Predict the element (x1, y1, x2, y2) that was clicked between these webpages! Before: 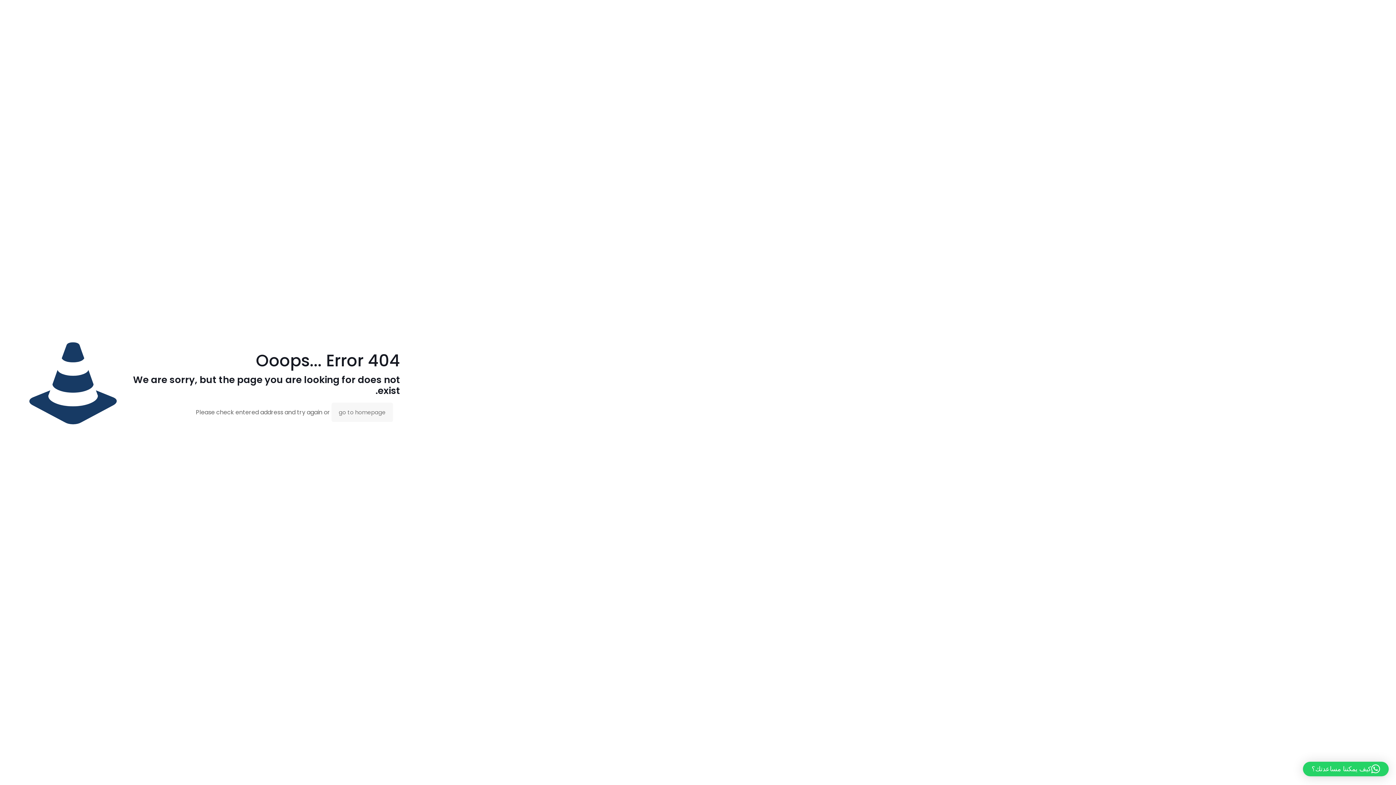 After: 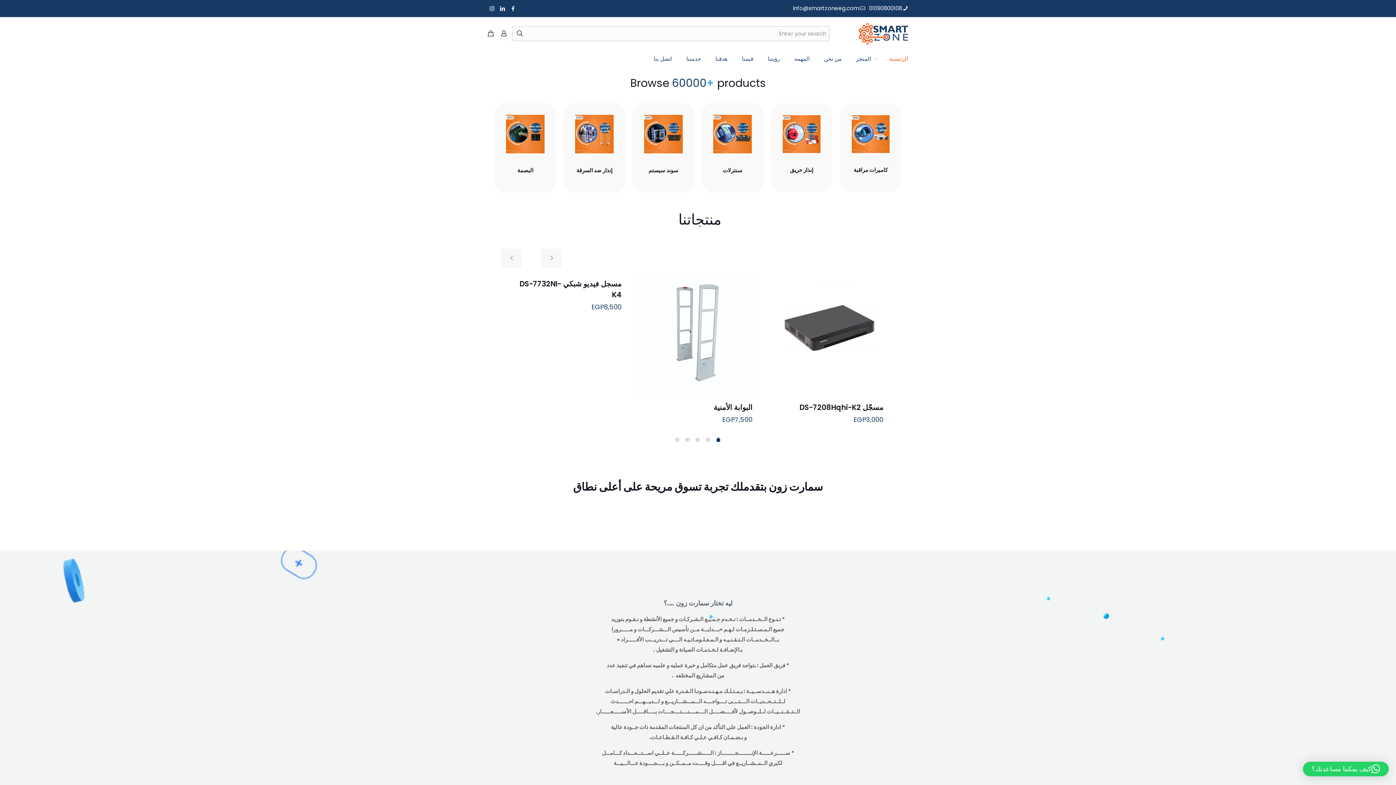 Action: bbox: (331, 402, 393, 422) label: go to homepage